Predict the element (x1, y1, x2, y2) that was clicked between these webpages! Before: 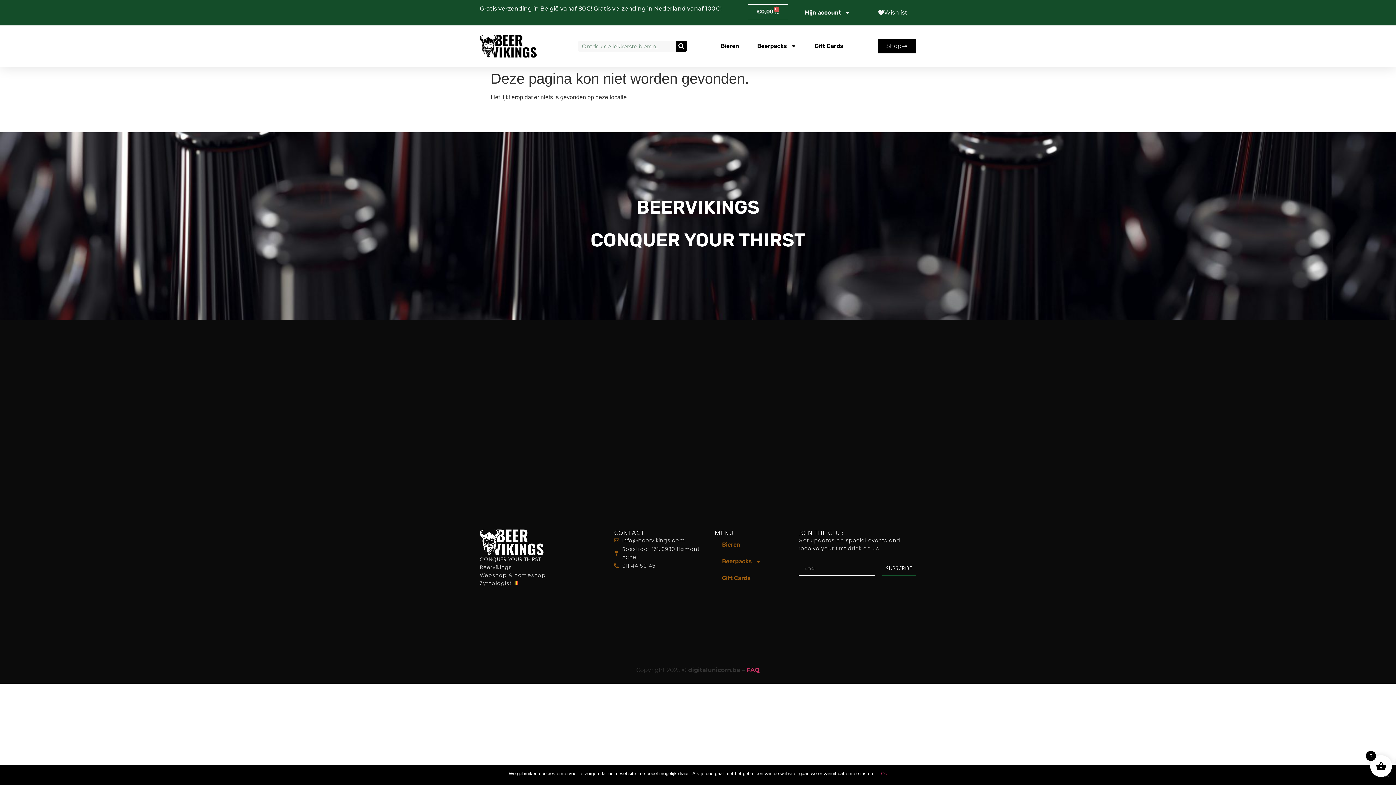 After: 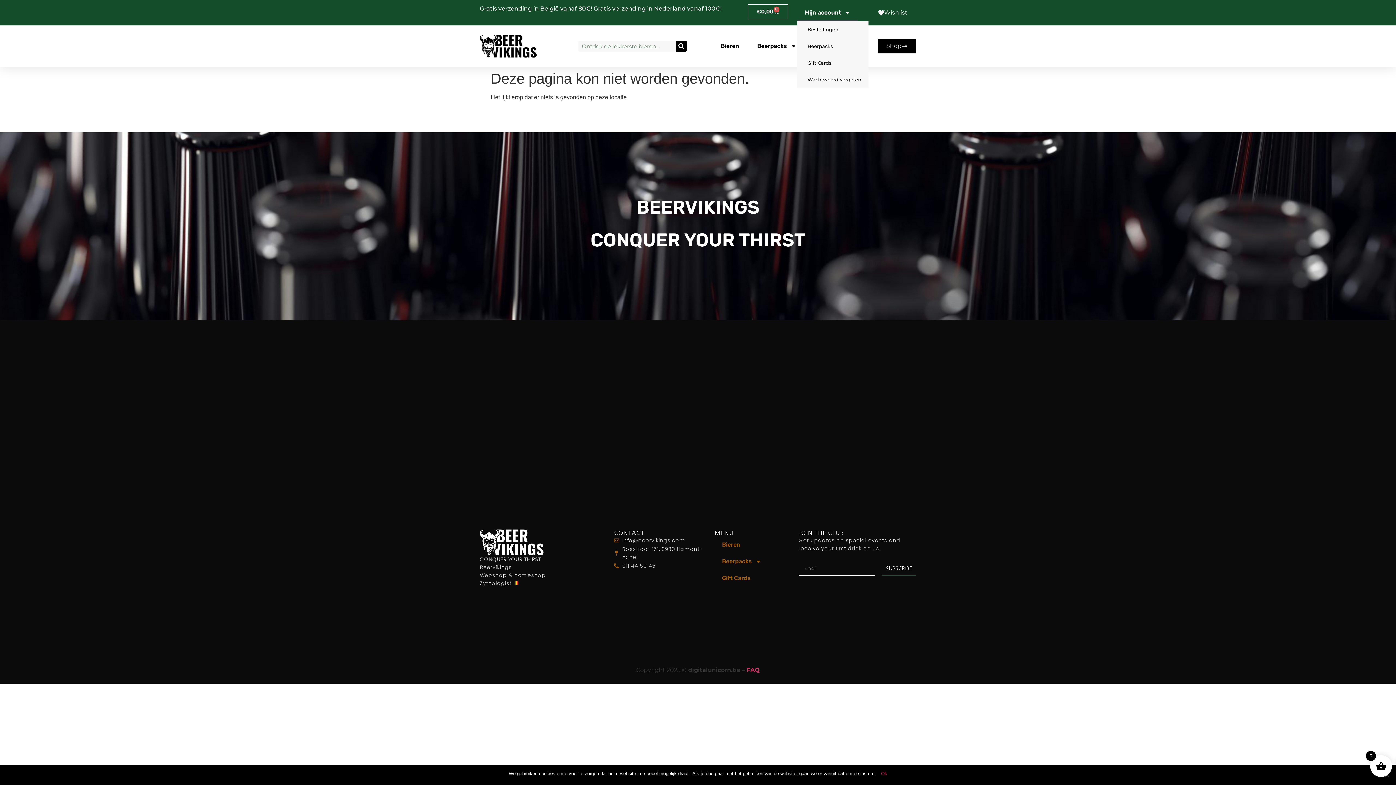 Action: label: Mijn account bbox: (797, 4, 857, 21)